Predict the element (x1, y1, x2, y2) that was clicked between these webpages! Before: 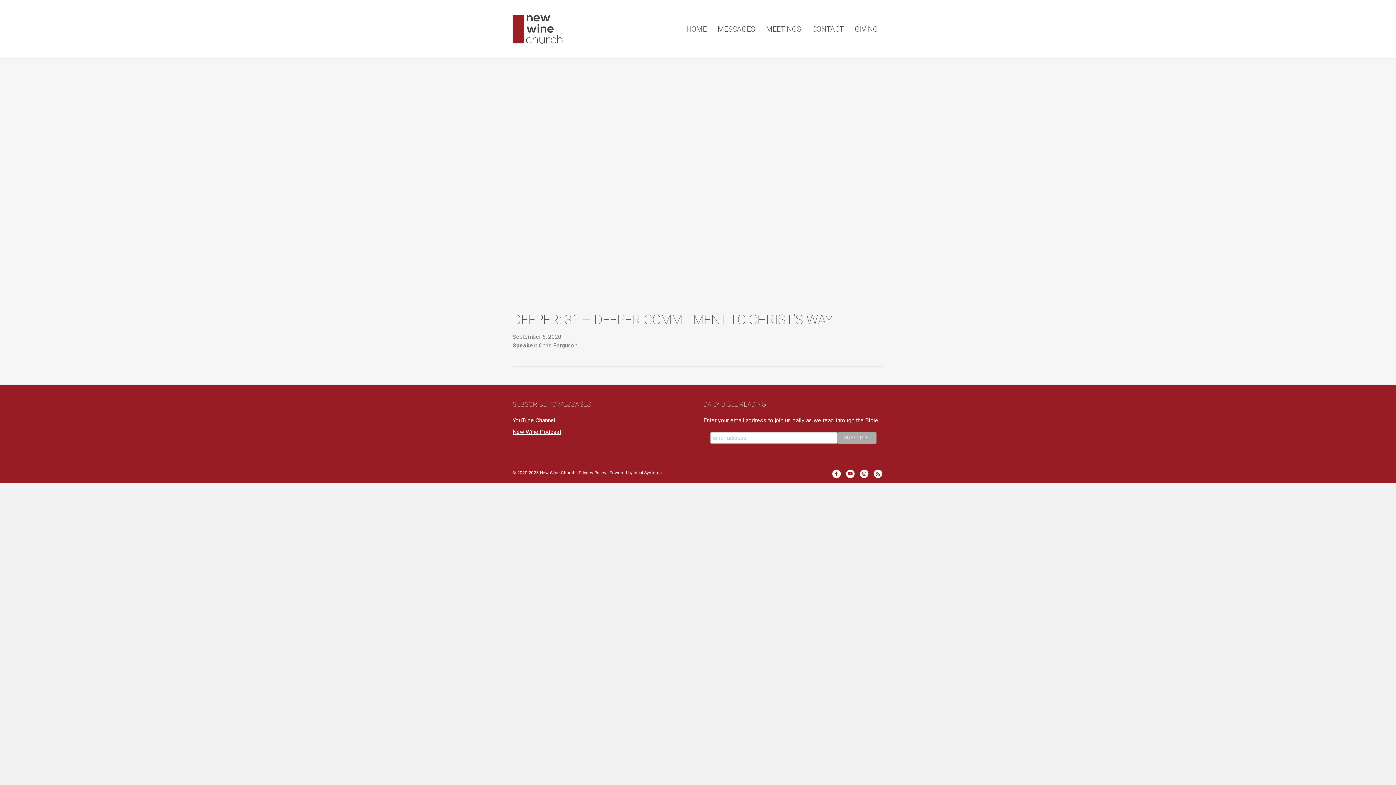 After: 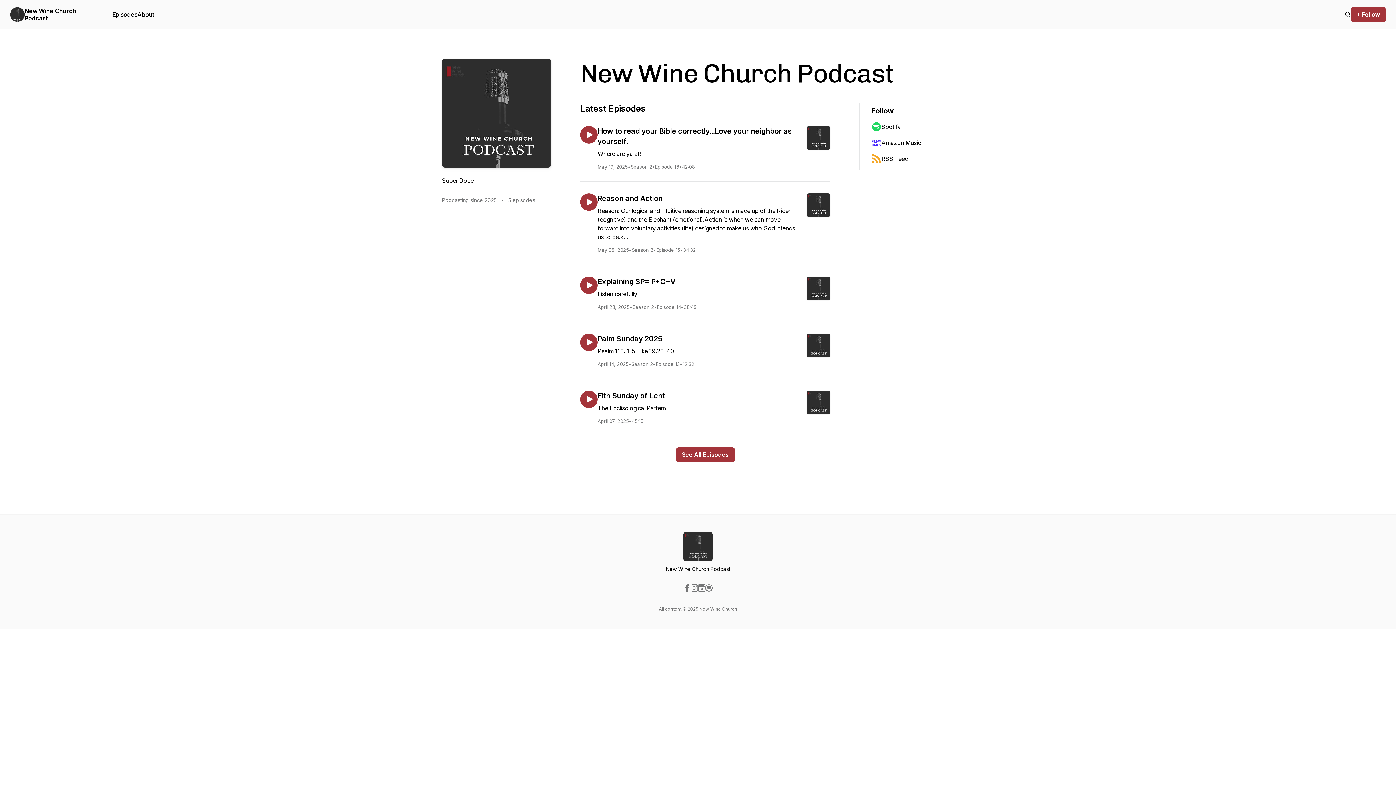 Action: bbox: (872, 469, 883, 478) label: Rss